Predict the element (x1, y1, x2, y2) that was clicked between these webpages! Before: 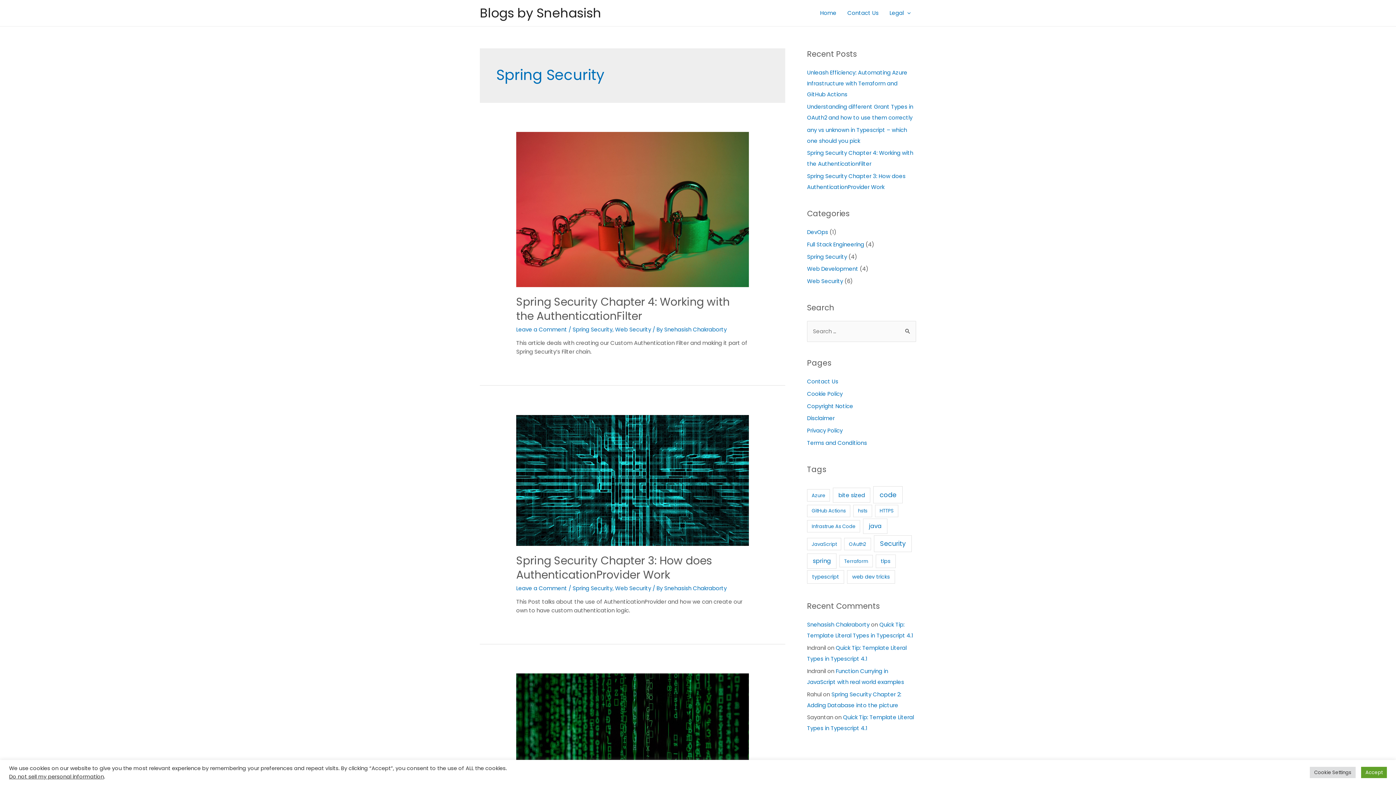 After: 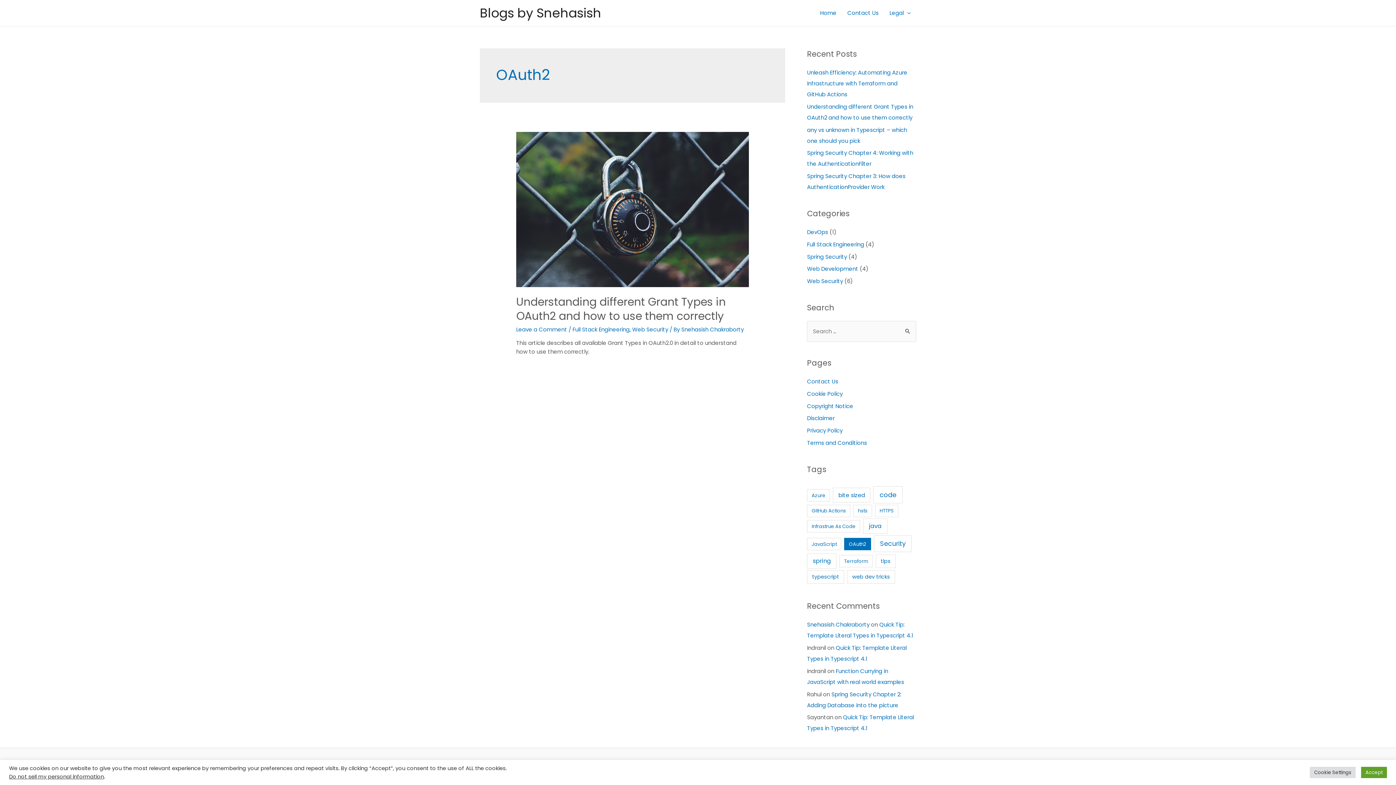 Action: bbox: (844, 538, 871, 550) label: OAuth2 (1 item)